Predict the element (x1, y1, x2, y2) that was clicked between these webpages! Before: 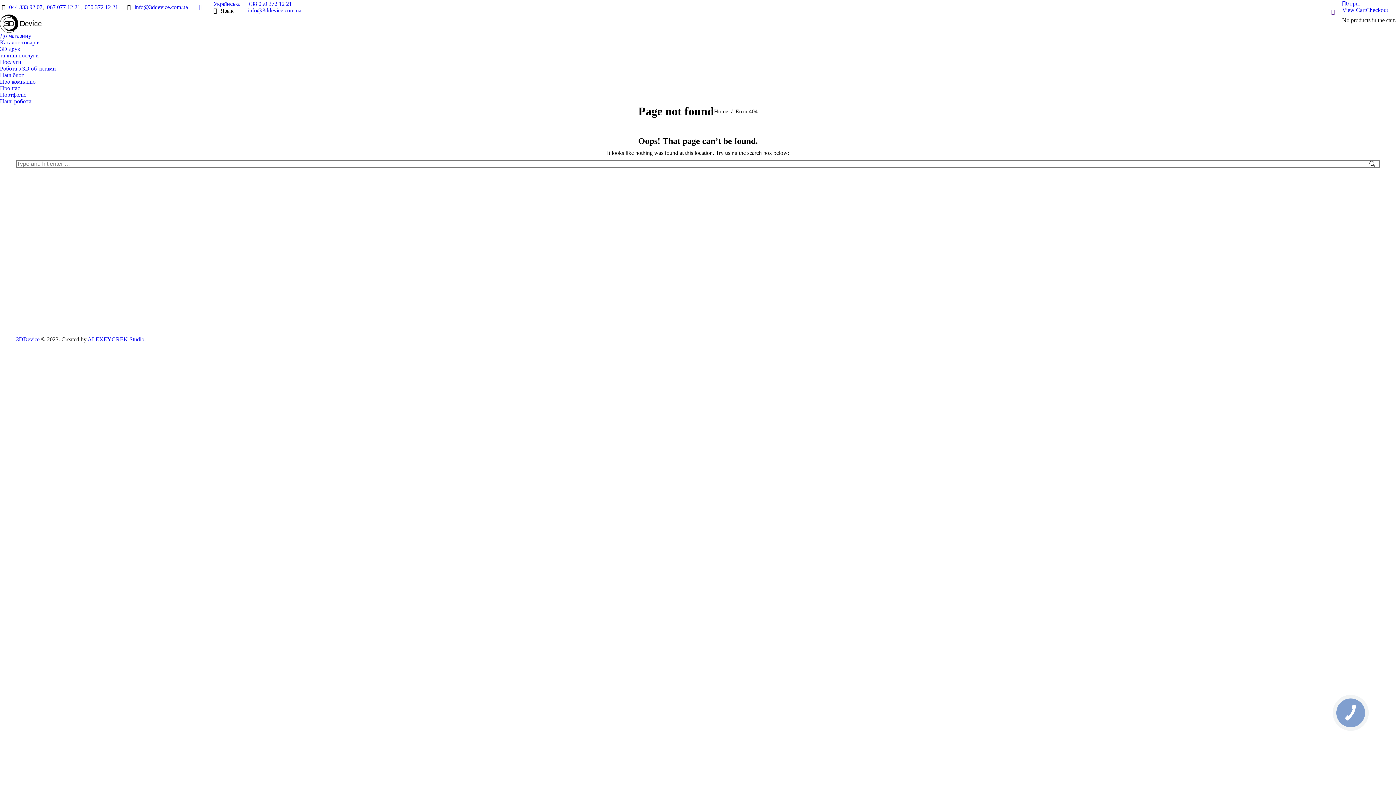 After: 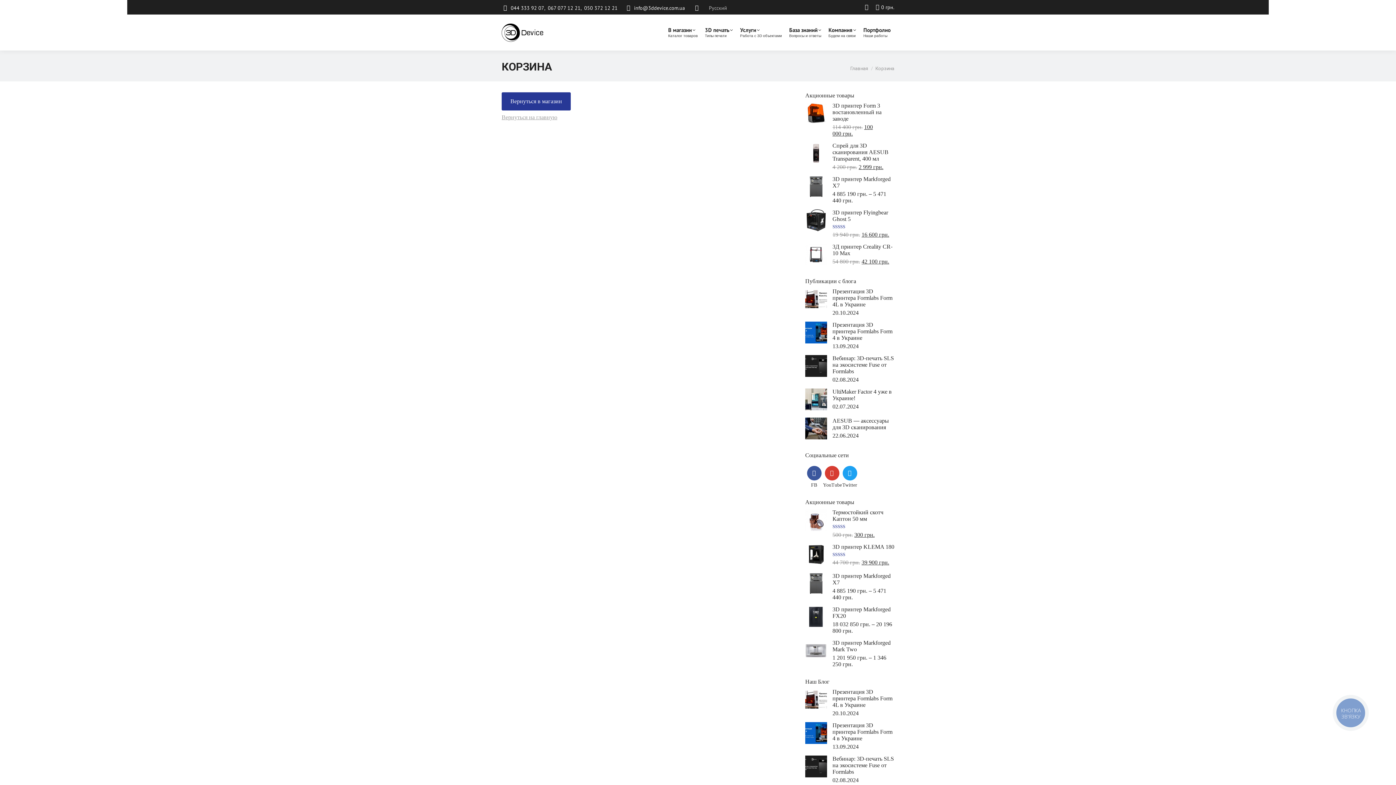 Action: label: View Cart bbox: (1342, 6, 1366, 13)